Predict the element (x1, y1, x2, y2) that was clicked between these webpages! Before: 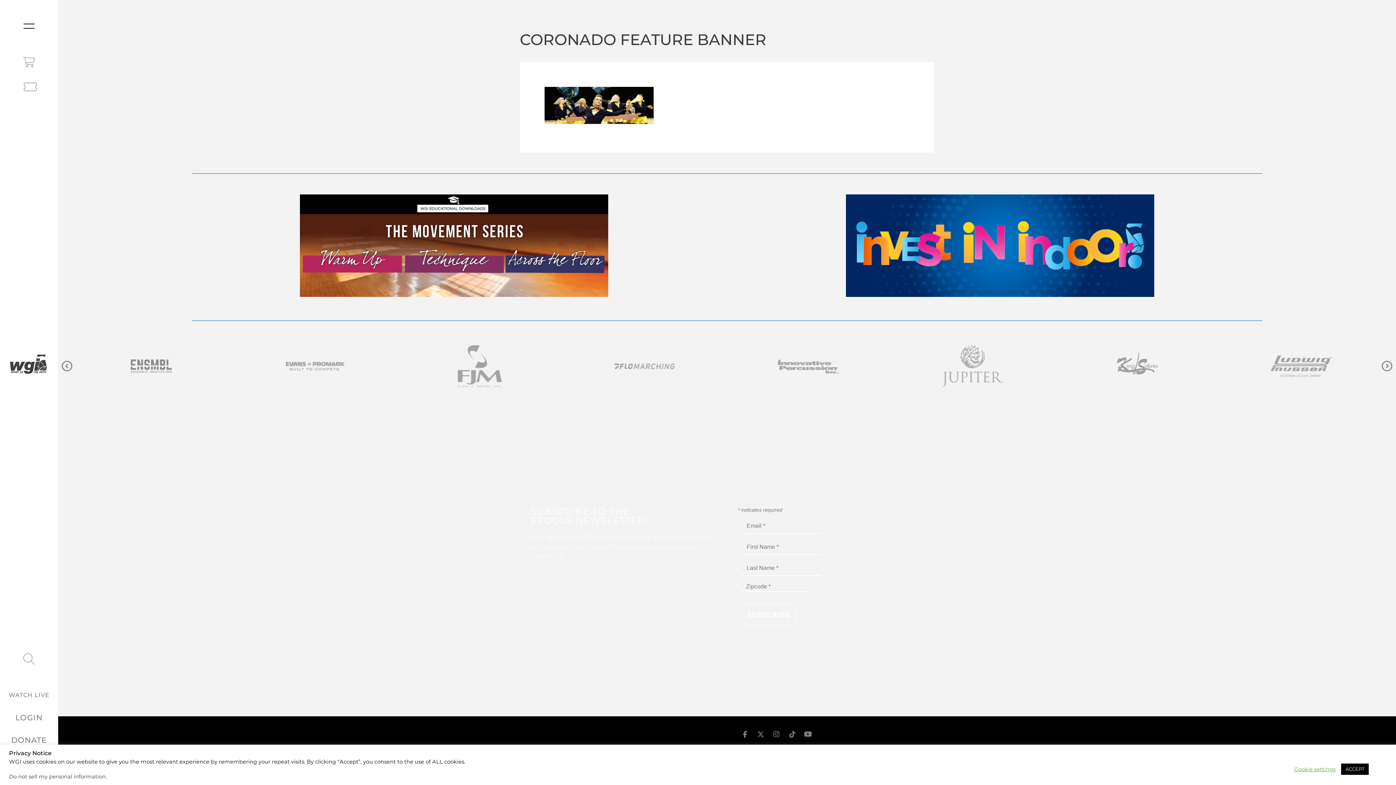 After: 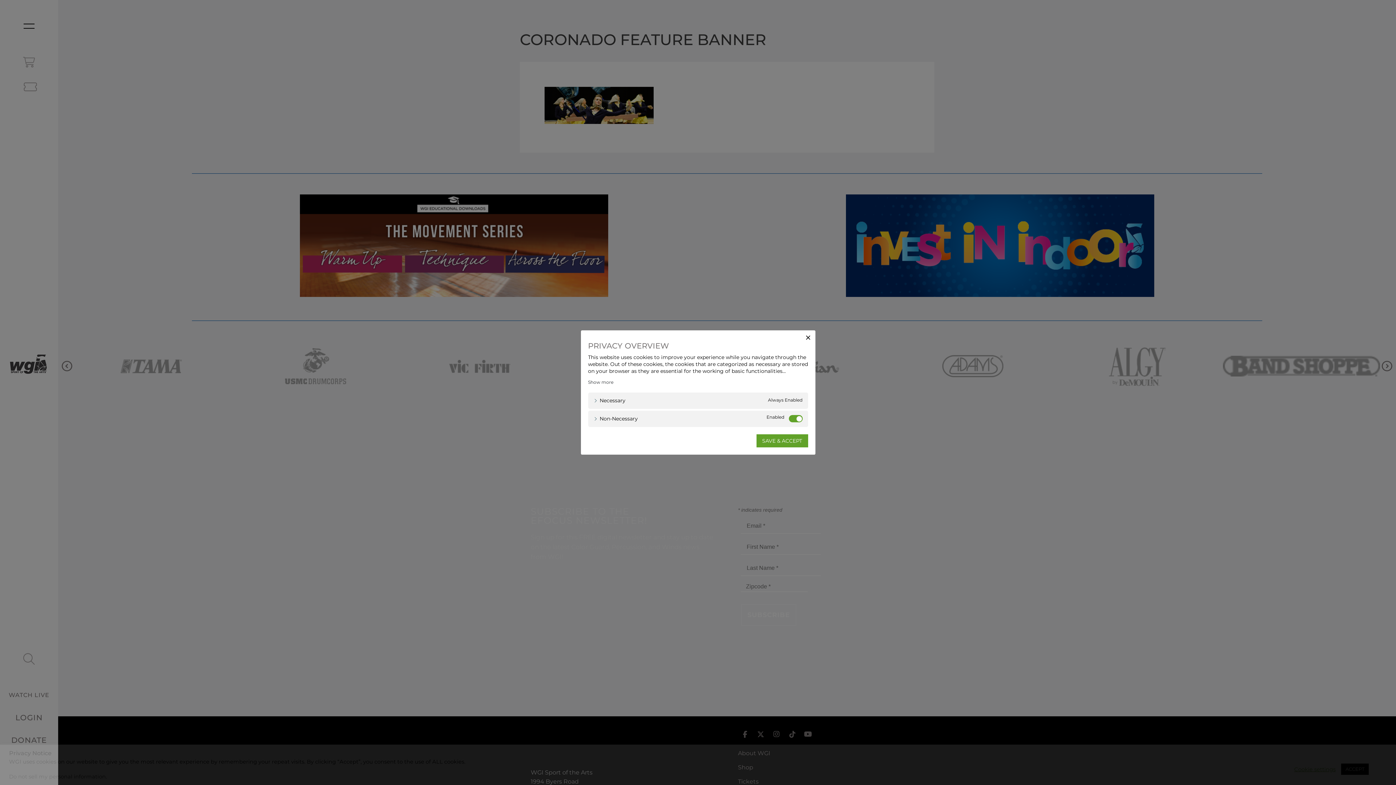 Action: bbox: (1294, 766, 1336, 772) label: Cookie settings